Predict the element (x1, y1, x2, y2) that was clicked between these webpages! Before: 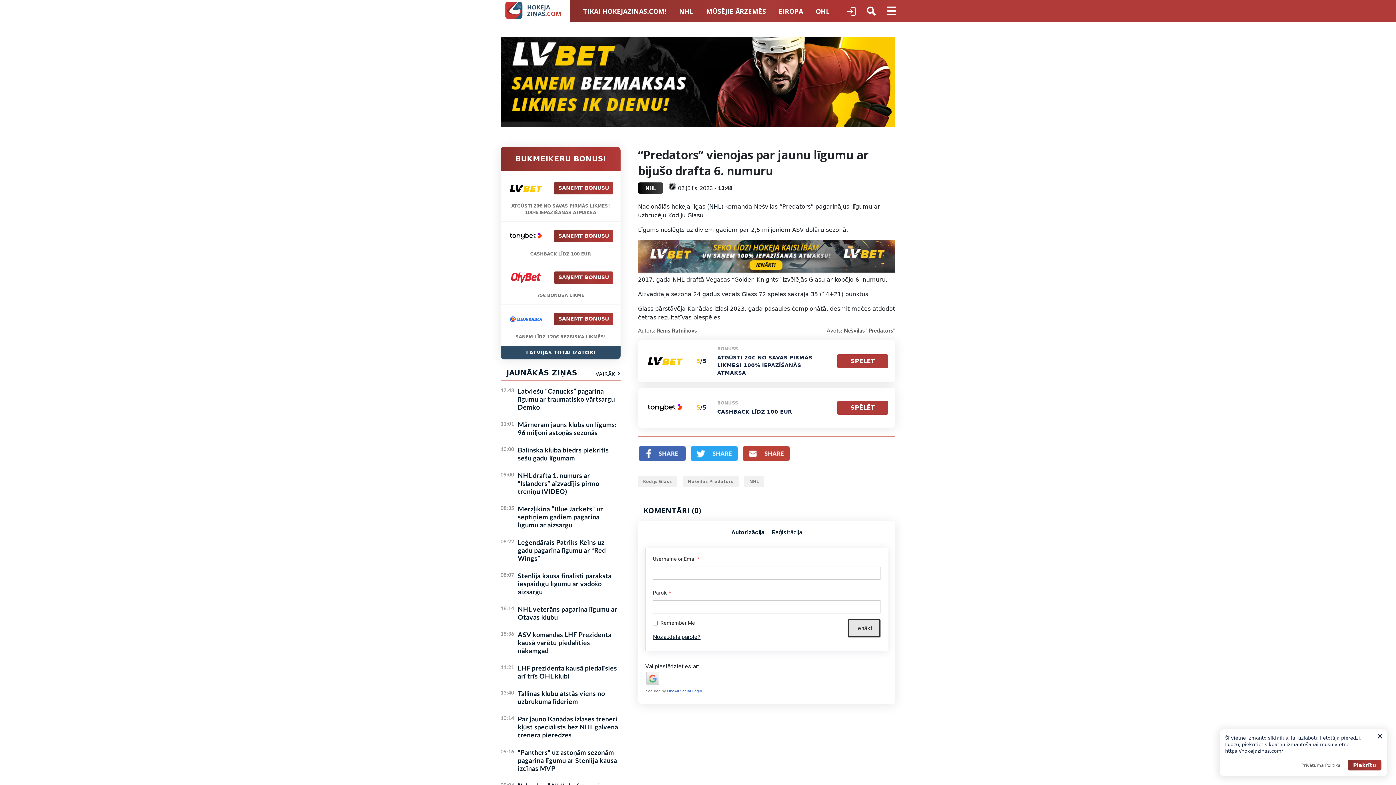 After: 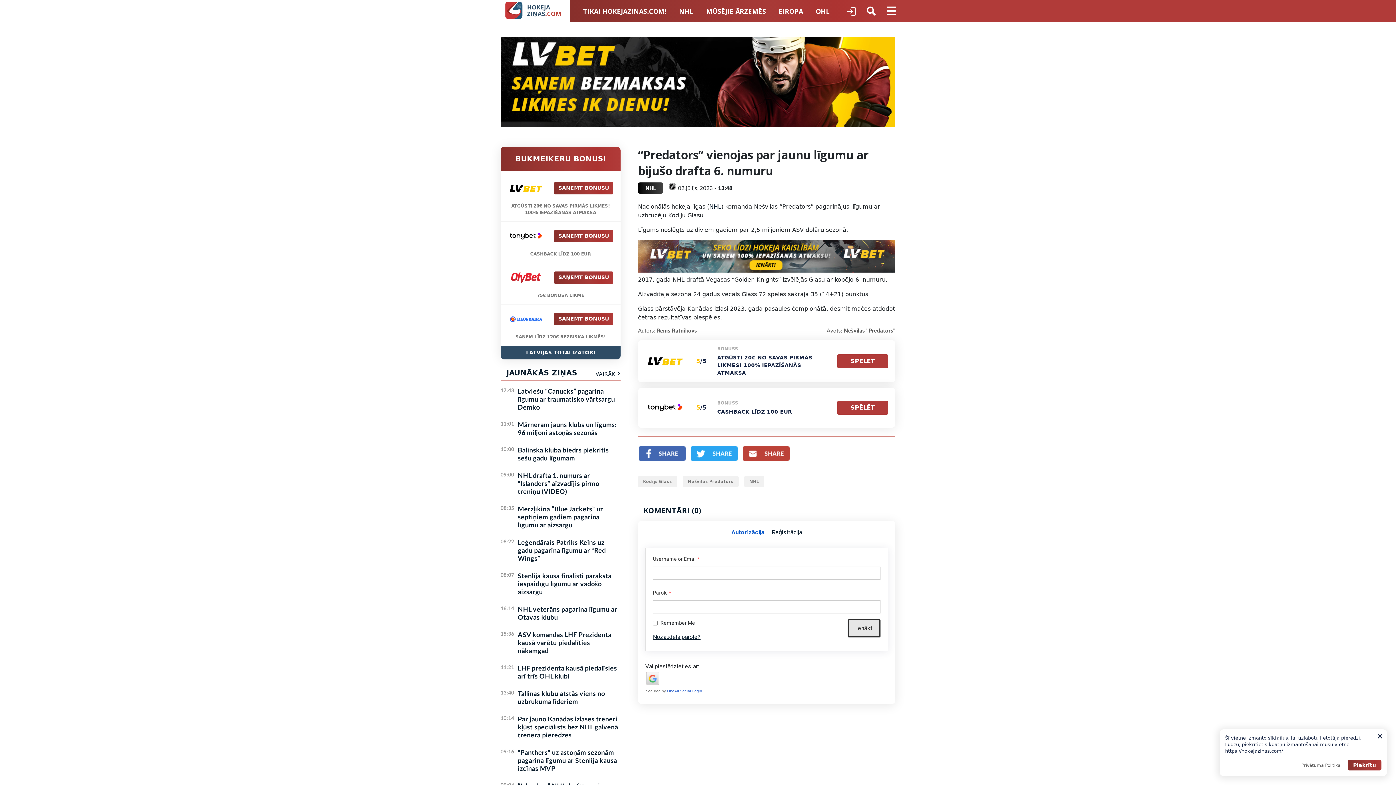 Action: label: Autorizācija bbox: (731, 528, 764, 536)